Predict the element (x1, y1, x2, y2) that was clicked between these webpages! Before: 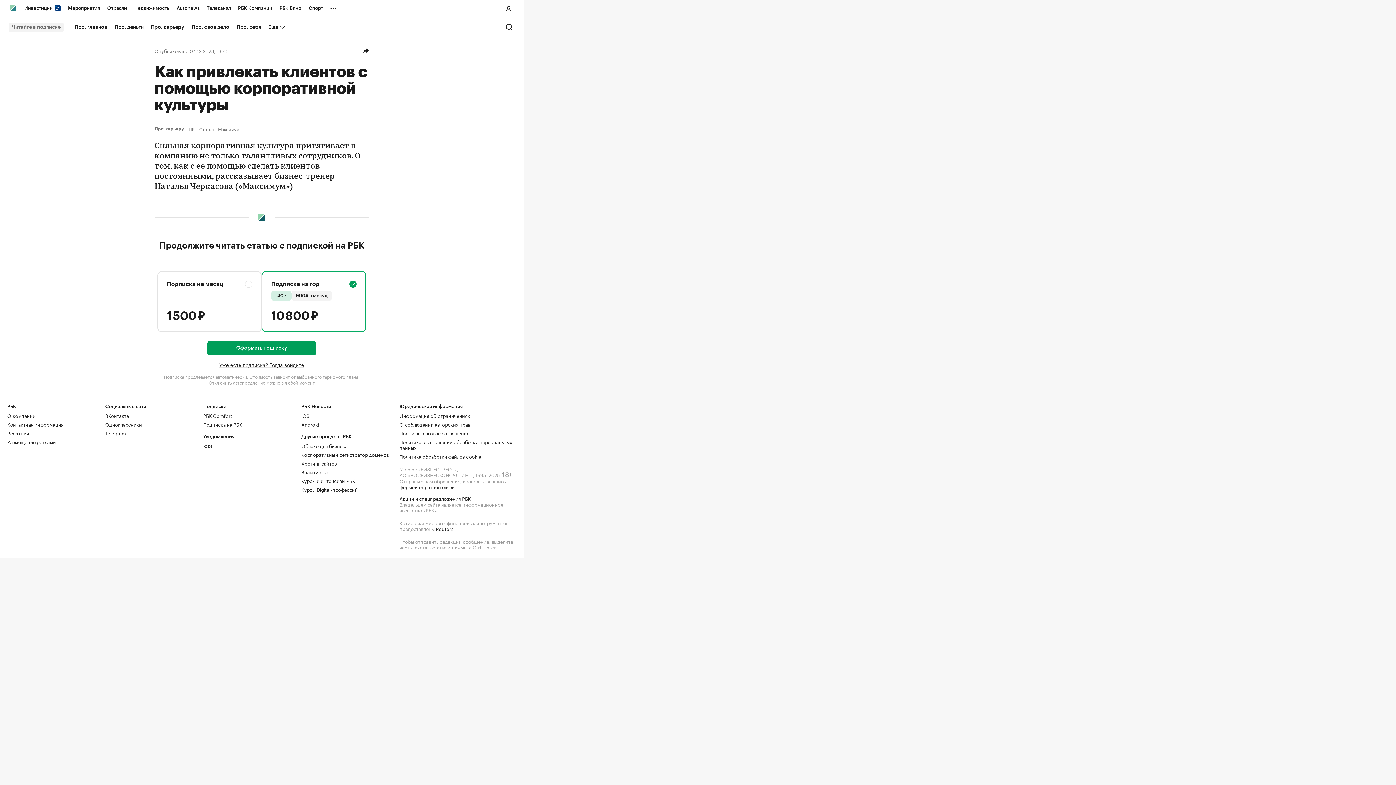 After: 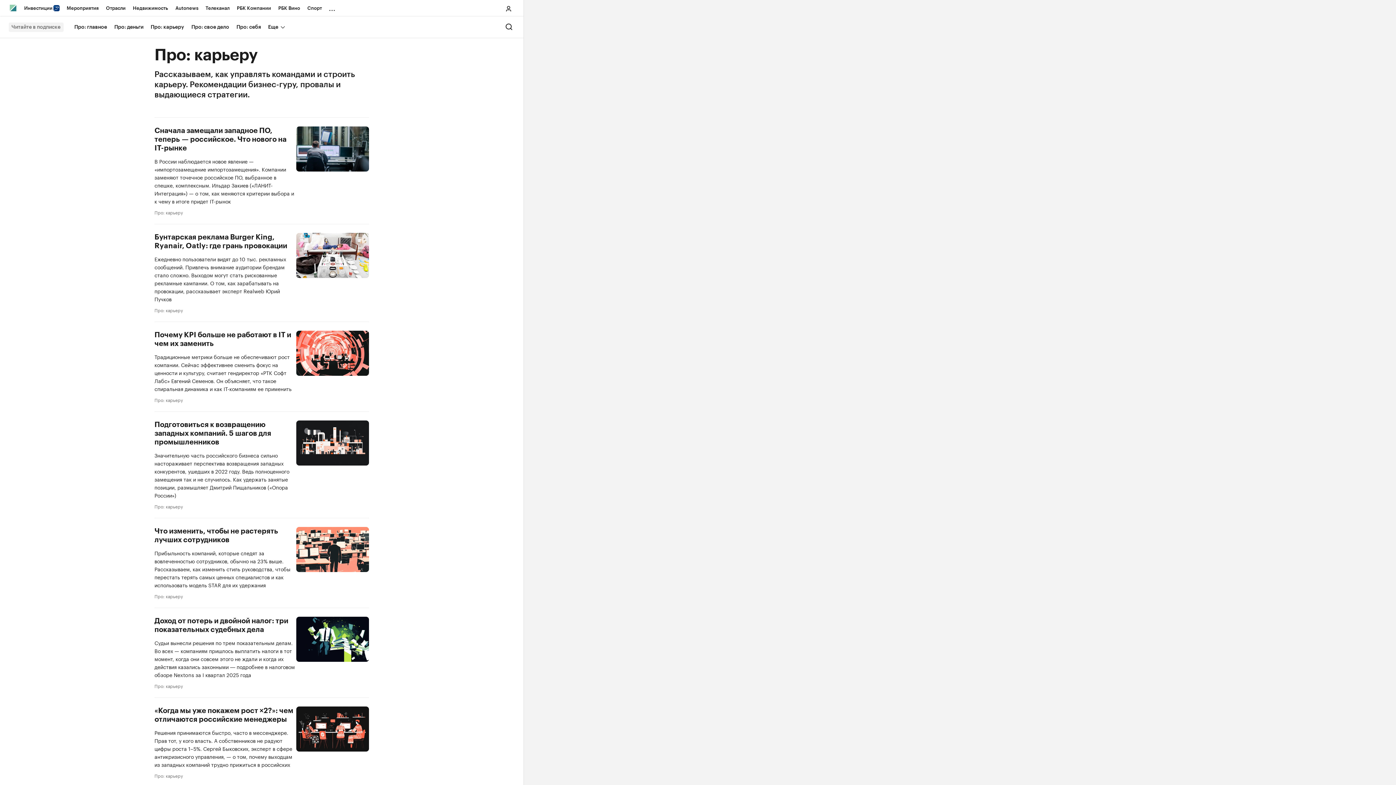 Action: label: Про: карьеру   bbox: (154, 126, 185, 131)